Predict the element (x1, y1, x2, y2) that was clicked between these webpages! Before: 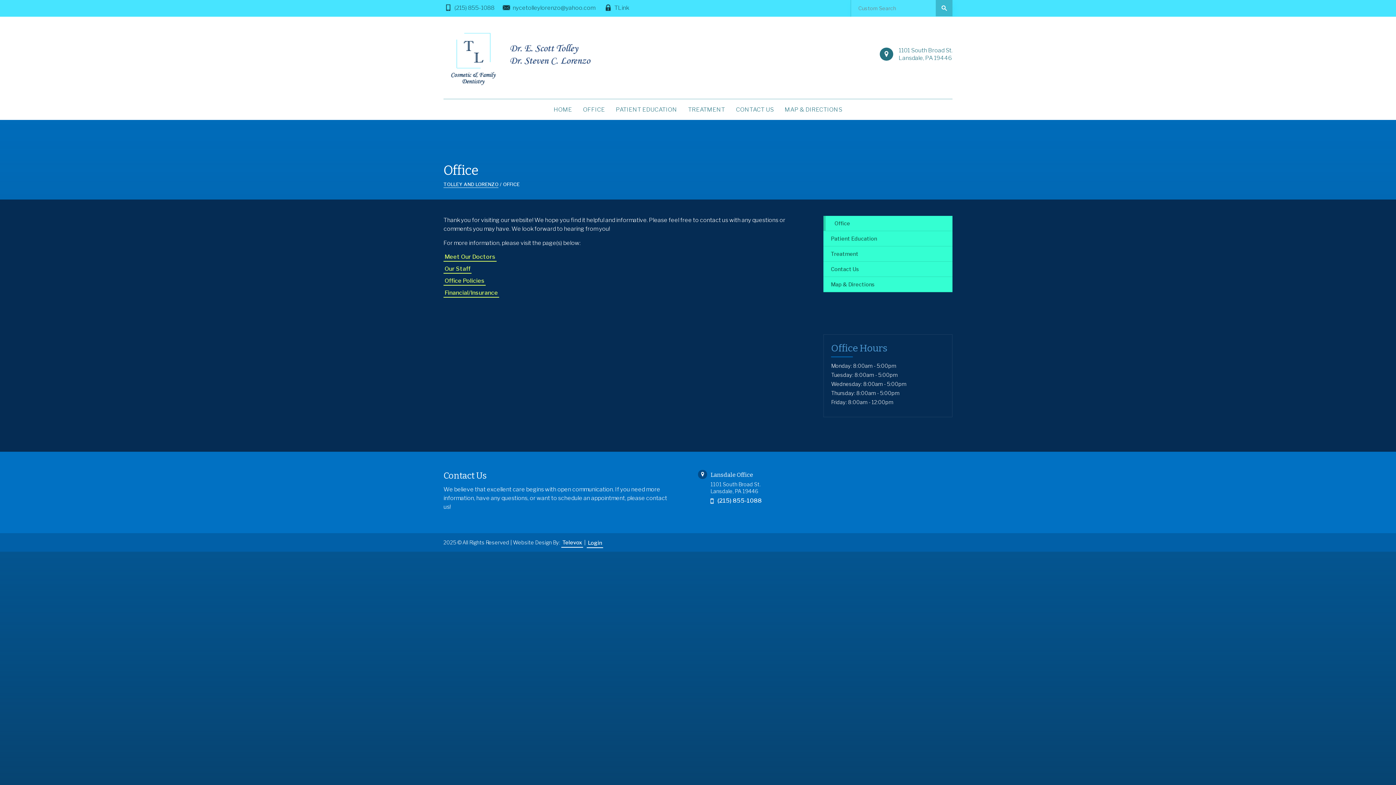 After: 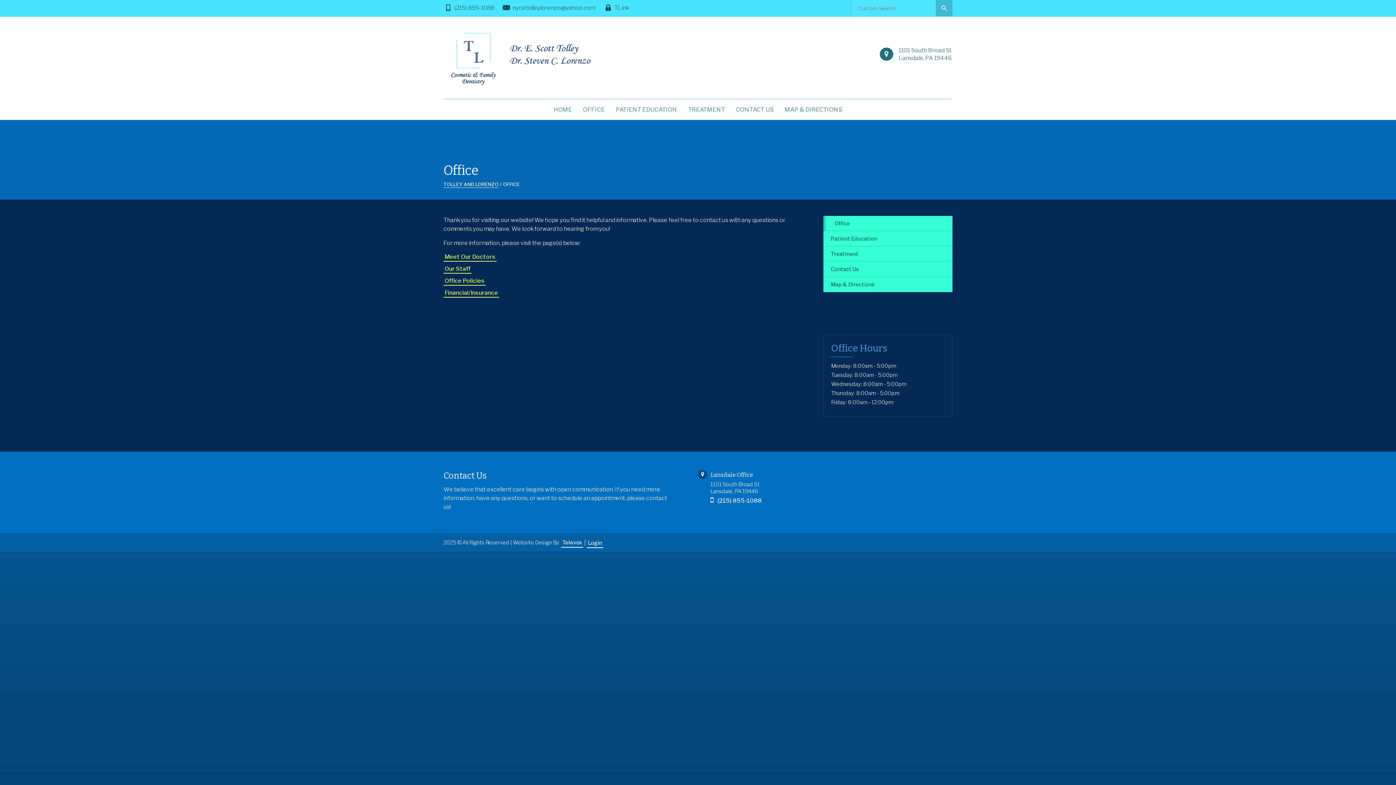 Action: label: (215) 855-1088 bbox: (710, 497, 761, 504)